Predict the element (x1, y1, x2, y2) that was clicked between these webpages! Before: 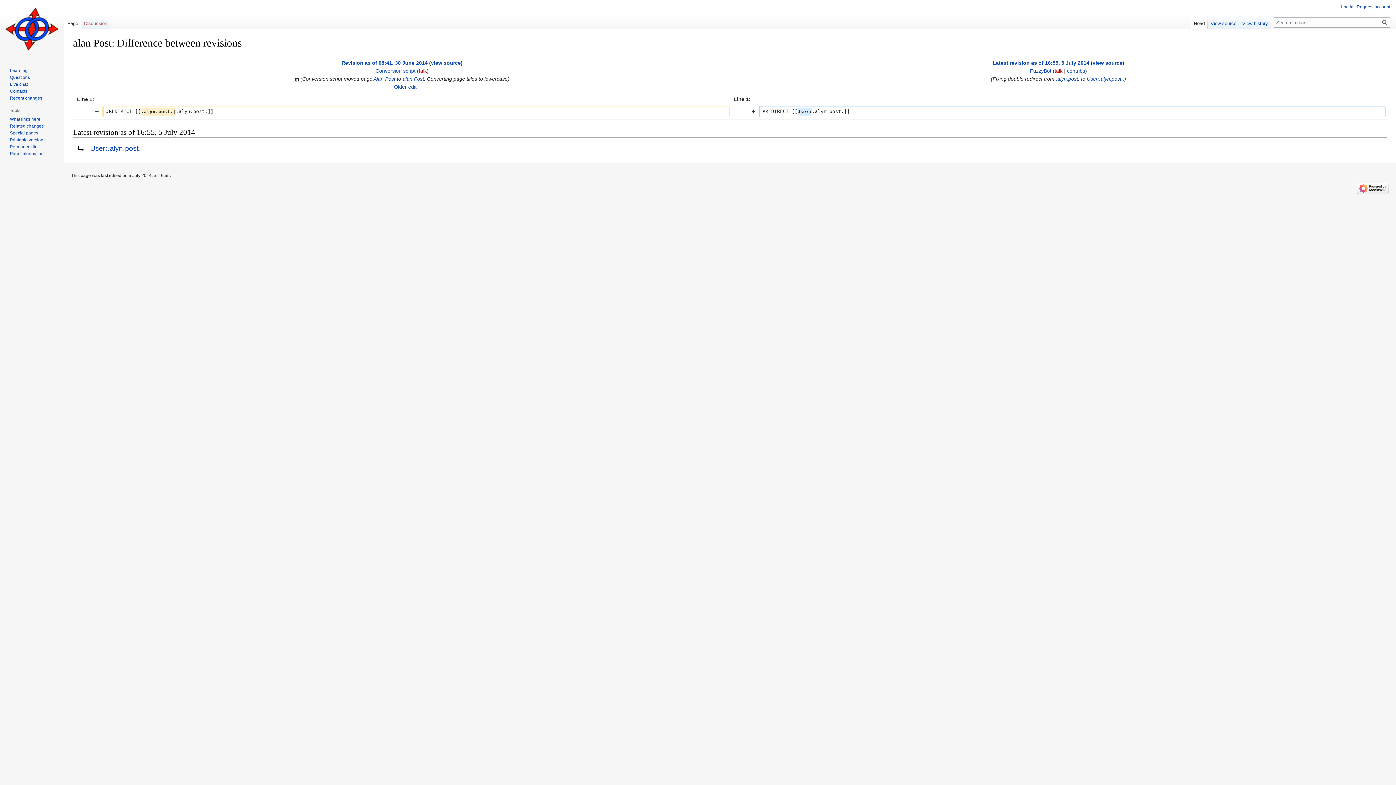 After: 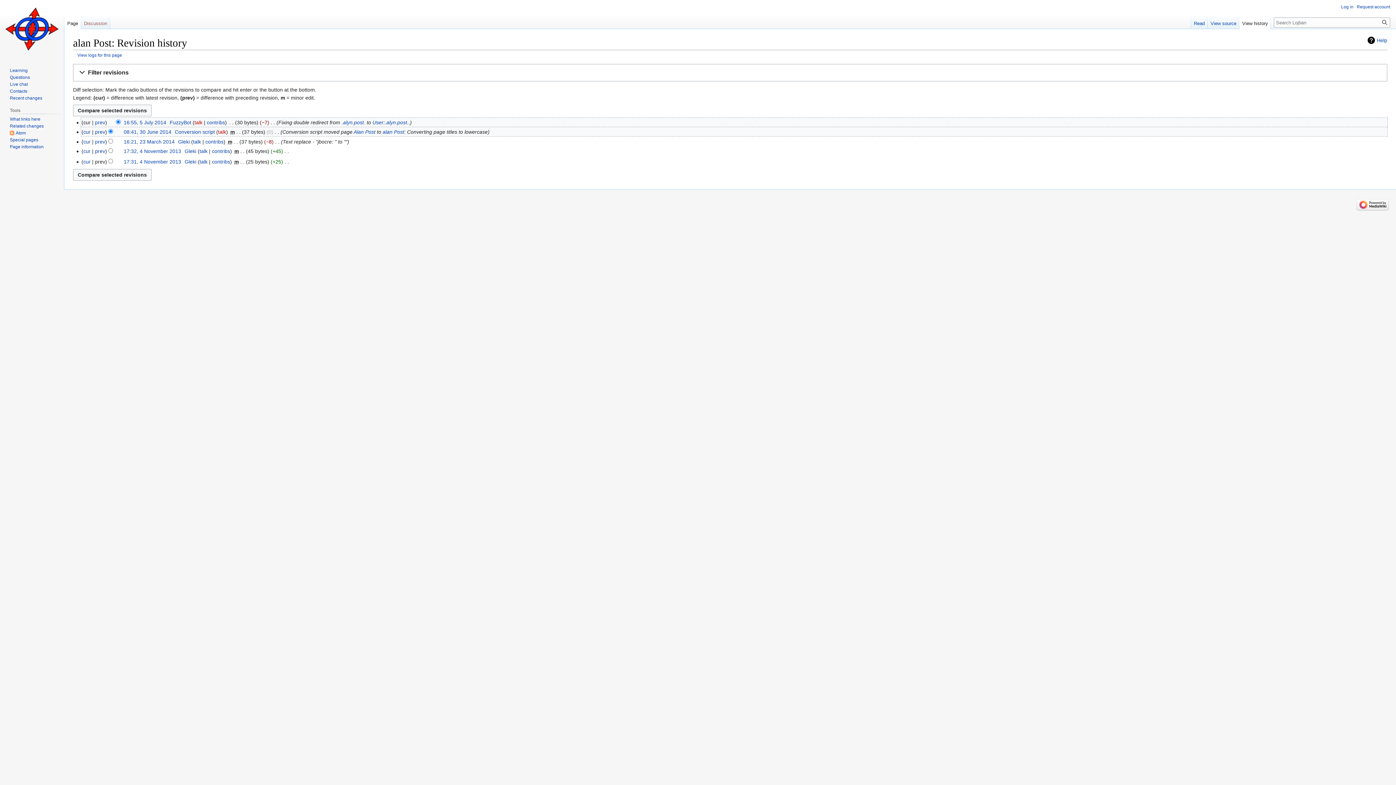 Action: label: View history bbox: (1239, 14, 1271, 29)